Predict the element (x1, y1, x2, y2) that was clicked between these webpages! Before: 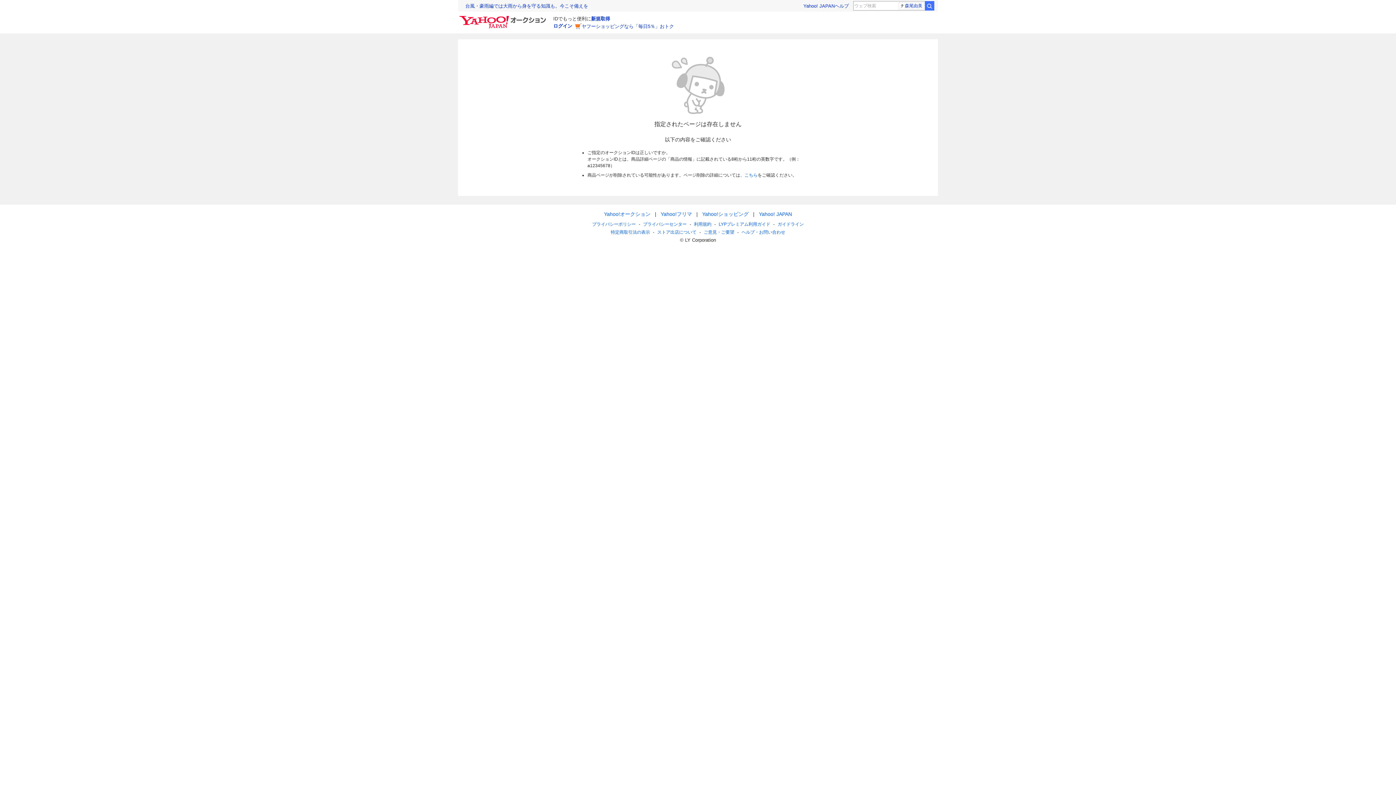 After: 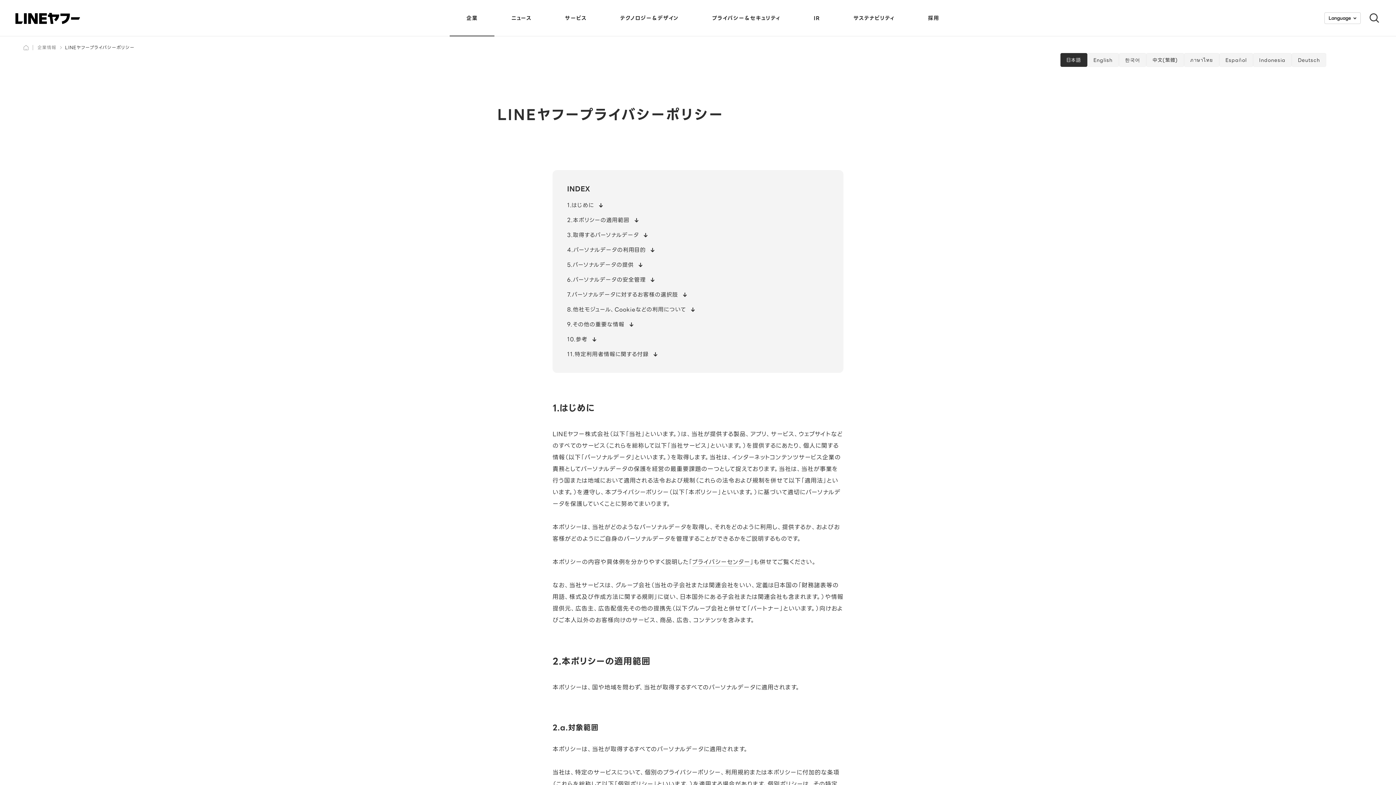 Action: bbox: (592, 221, 636, 226) label: プライバシーポリシー